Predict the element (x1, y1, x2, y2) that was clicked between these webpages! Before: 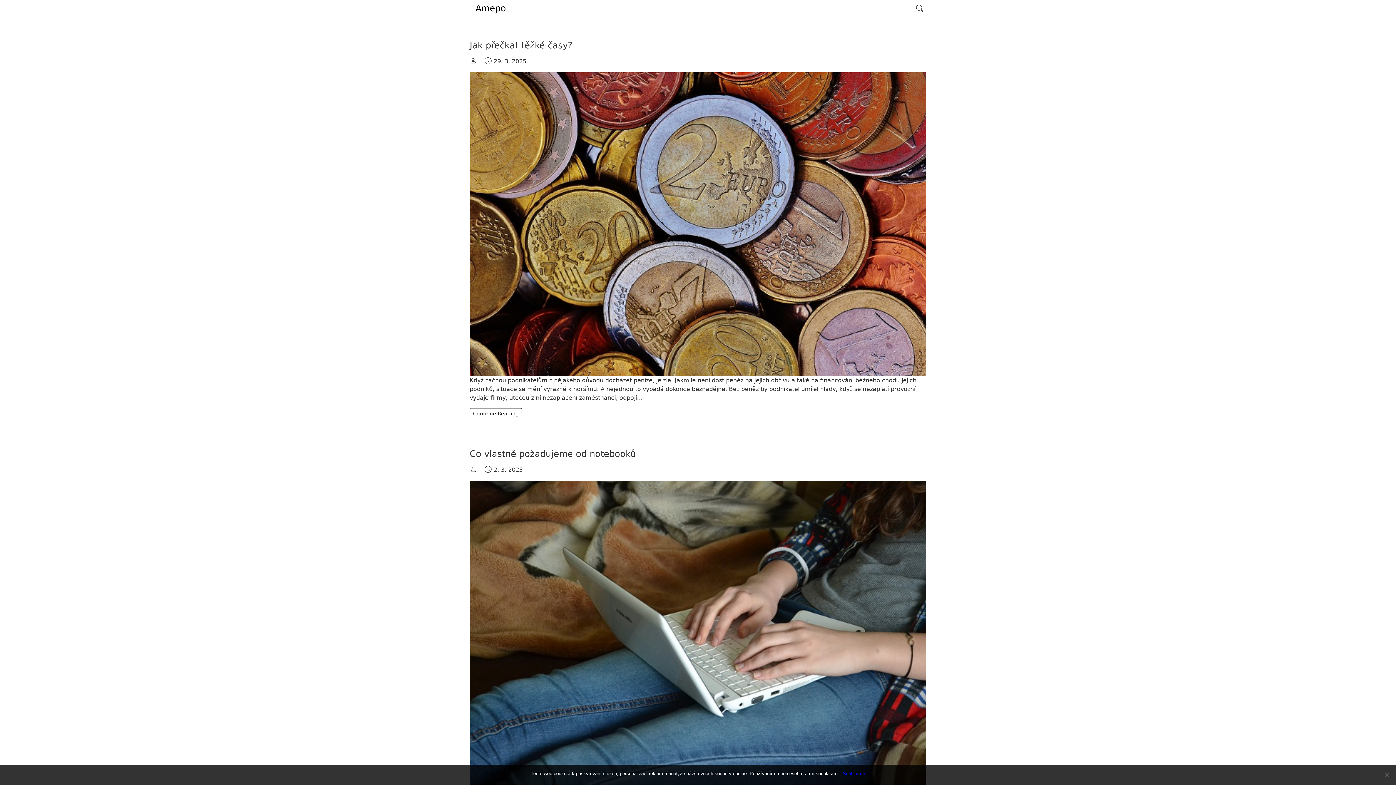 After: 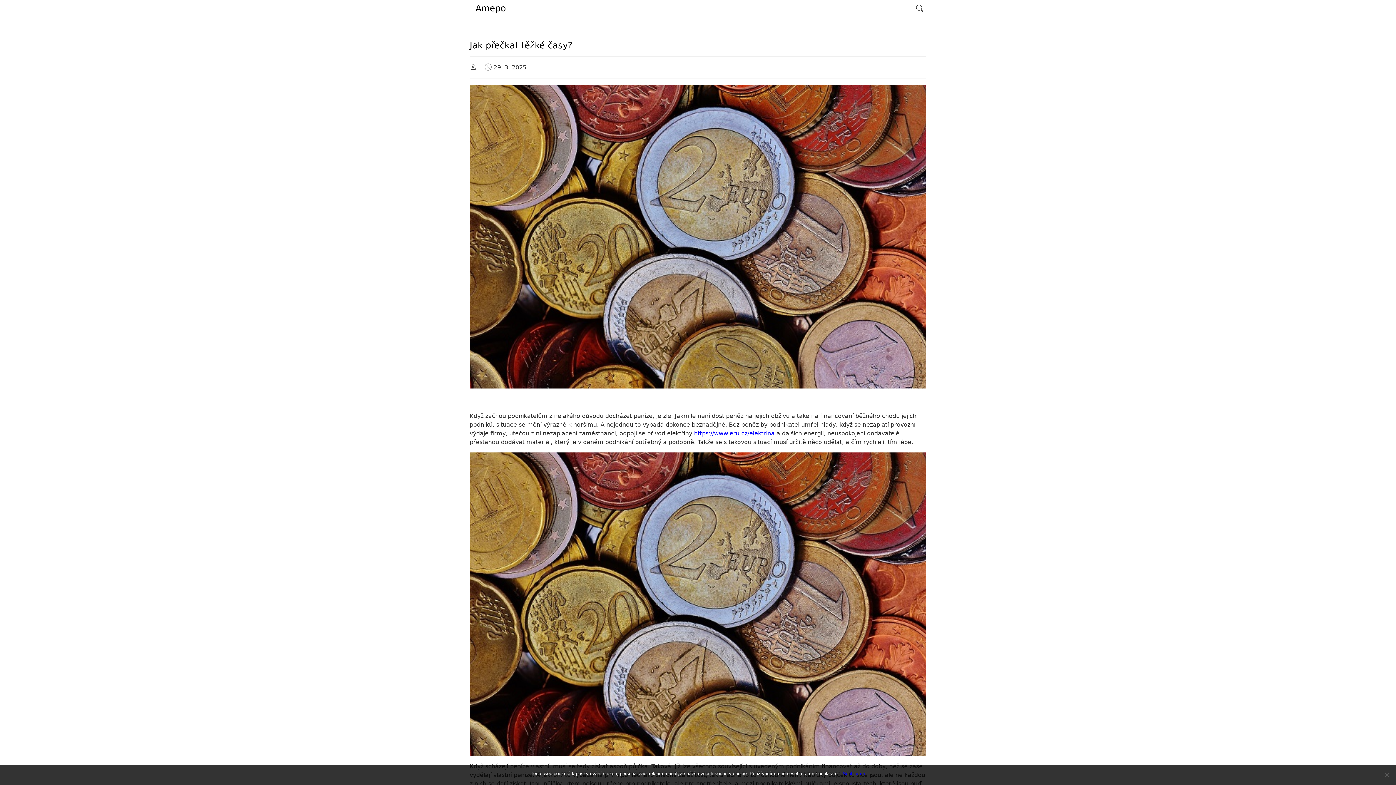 Action: label: Jak přečkat těžké časy? bbox: (469, 40, 572, 50)